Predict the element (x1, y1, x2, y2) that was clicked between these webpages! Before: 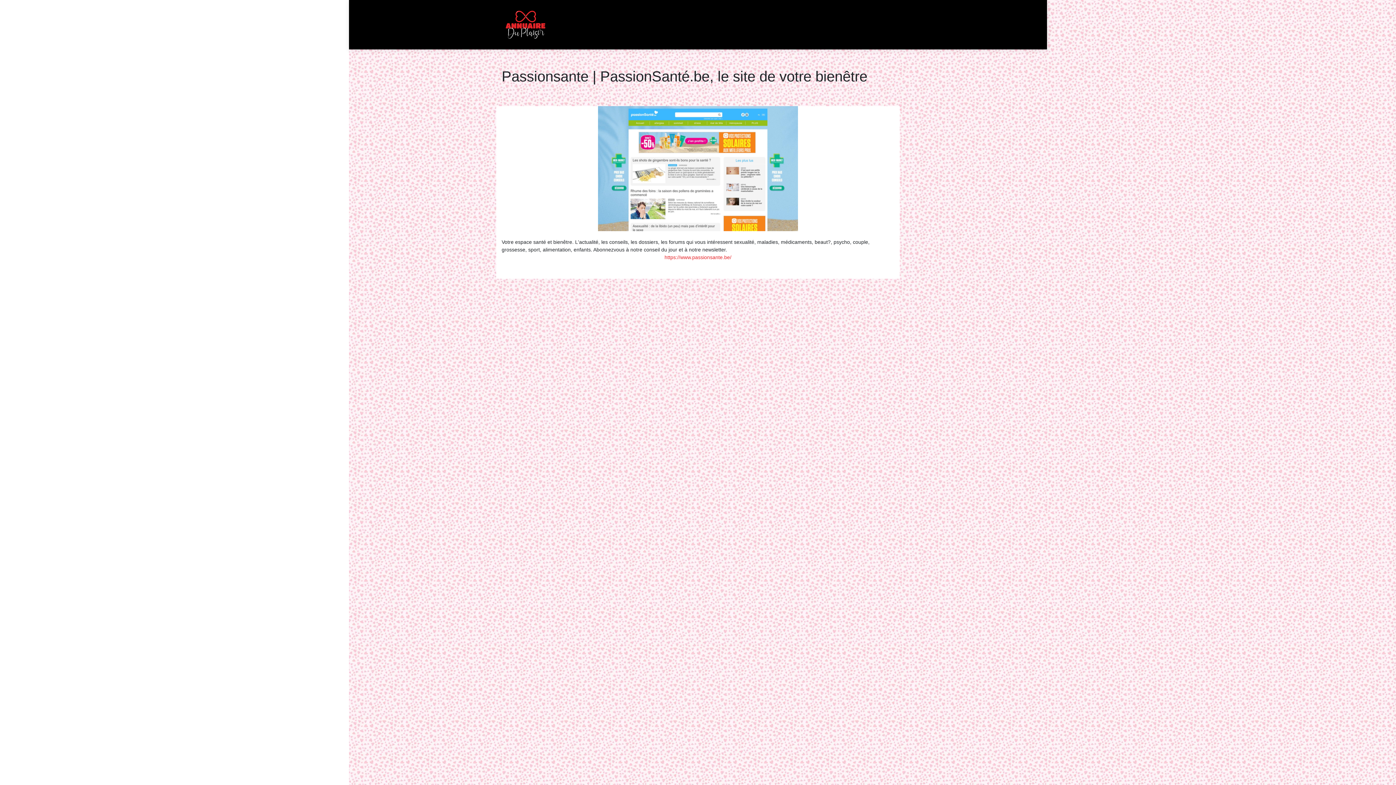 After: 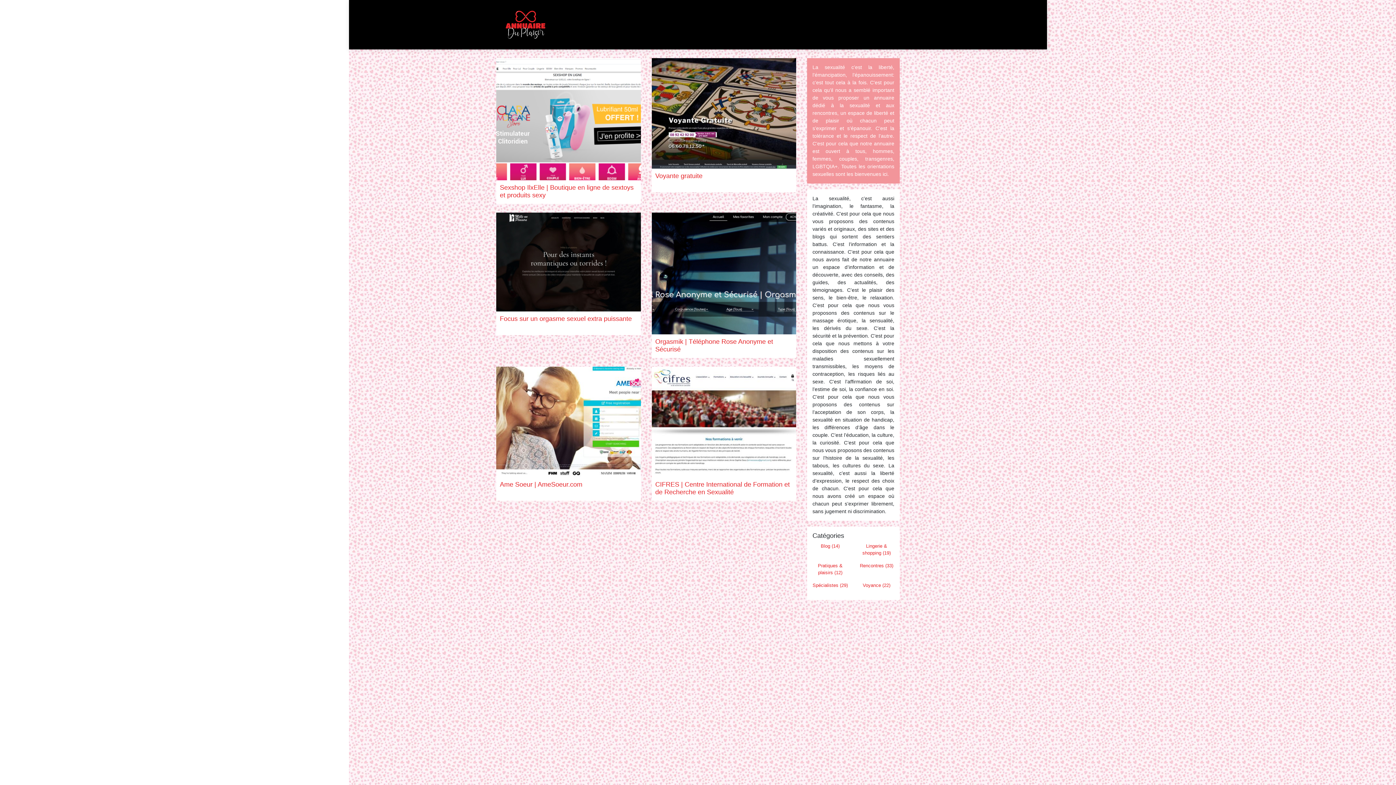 Action: bbox: (496, 10, 554, 39)